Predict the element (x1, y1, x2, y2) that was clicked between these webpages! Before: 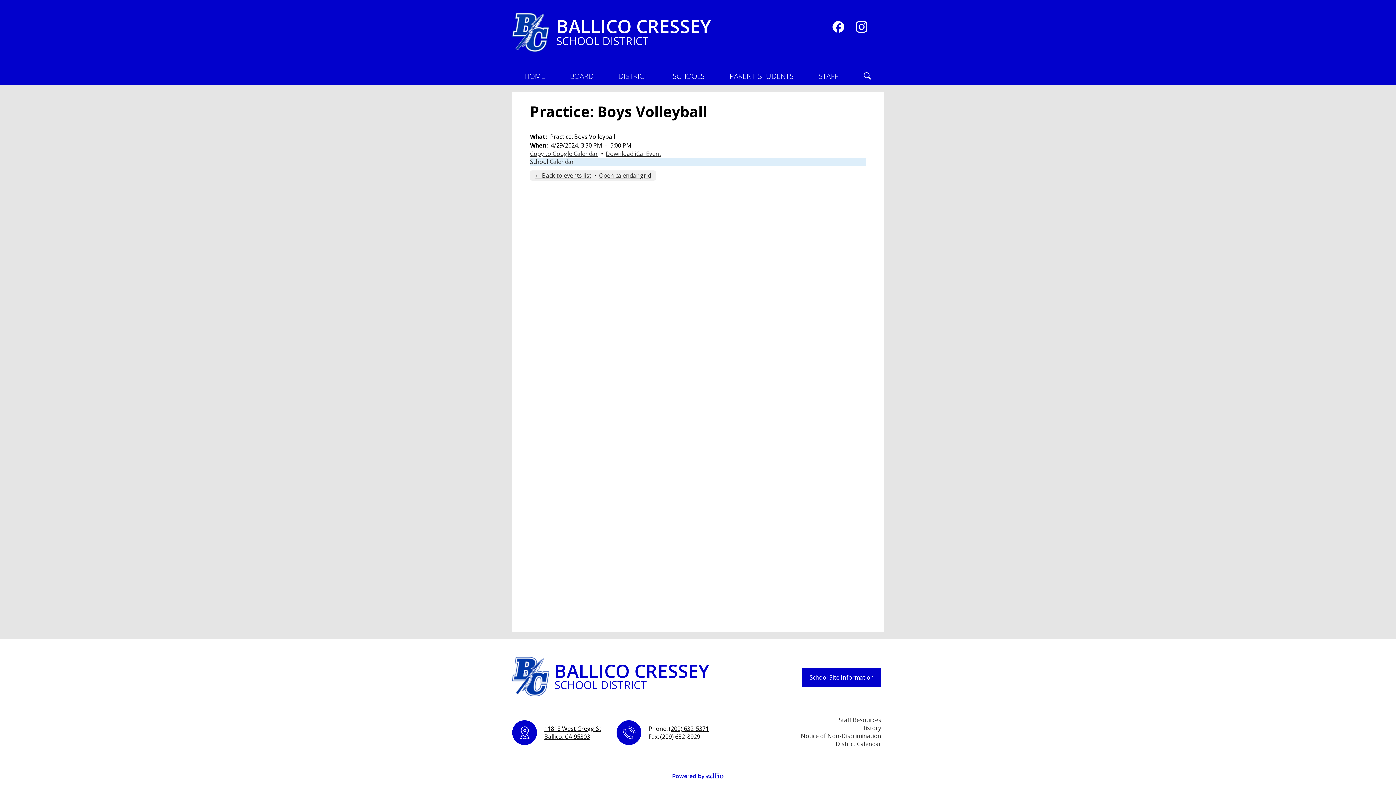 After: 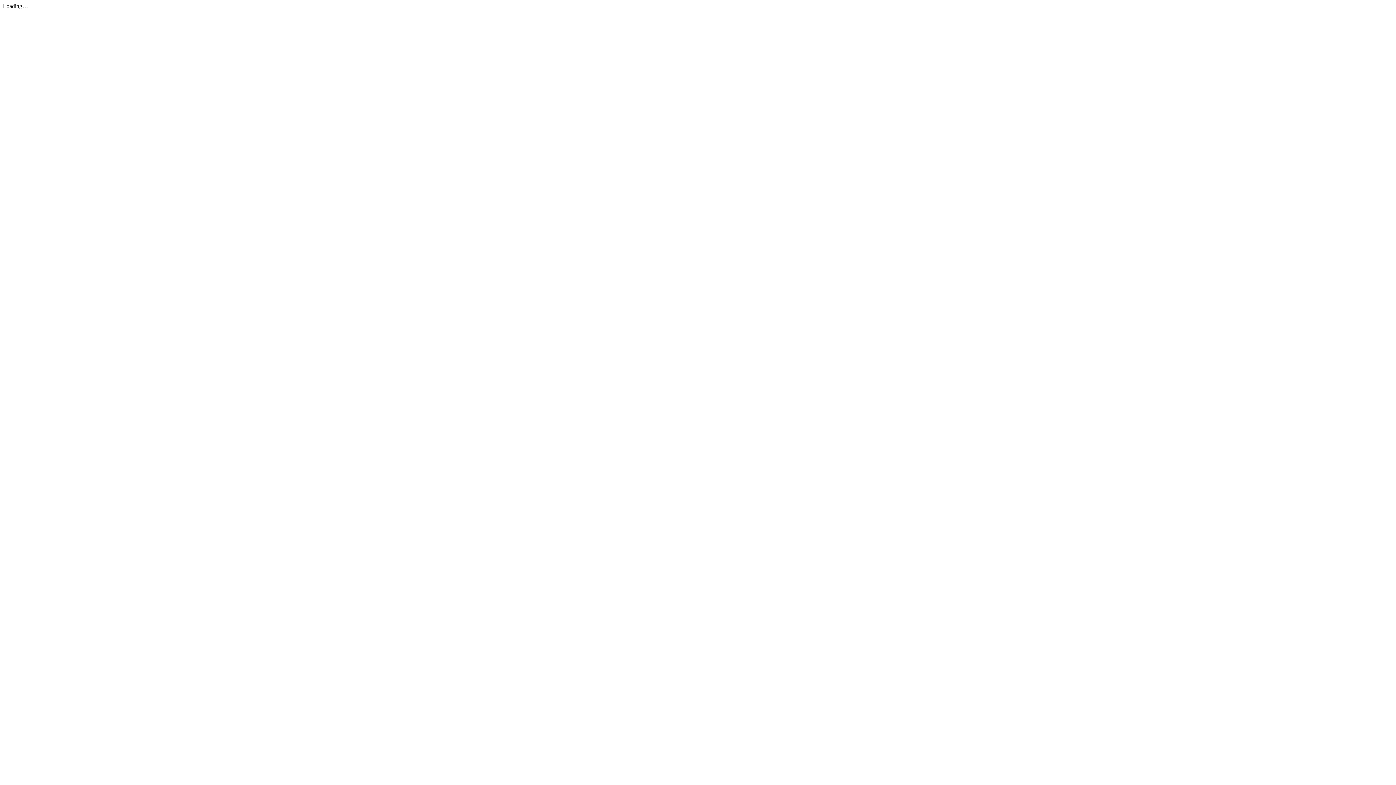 Action: label: Notice of Non-Discrimination bbox: (801, 732, 881, 740)